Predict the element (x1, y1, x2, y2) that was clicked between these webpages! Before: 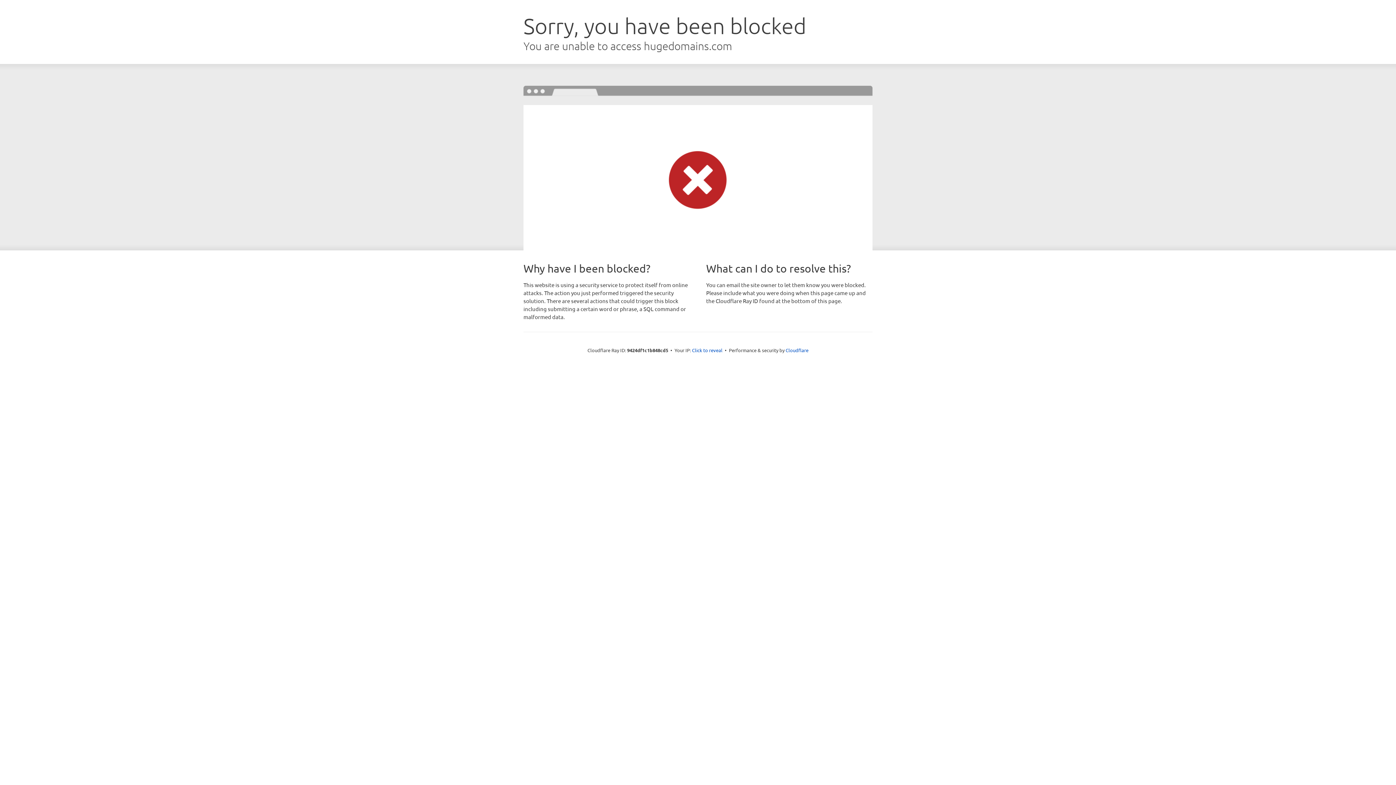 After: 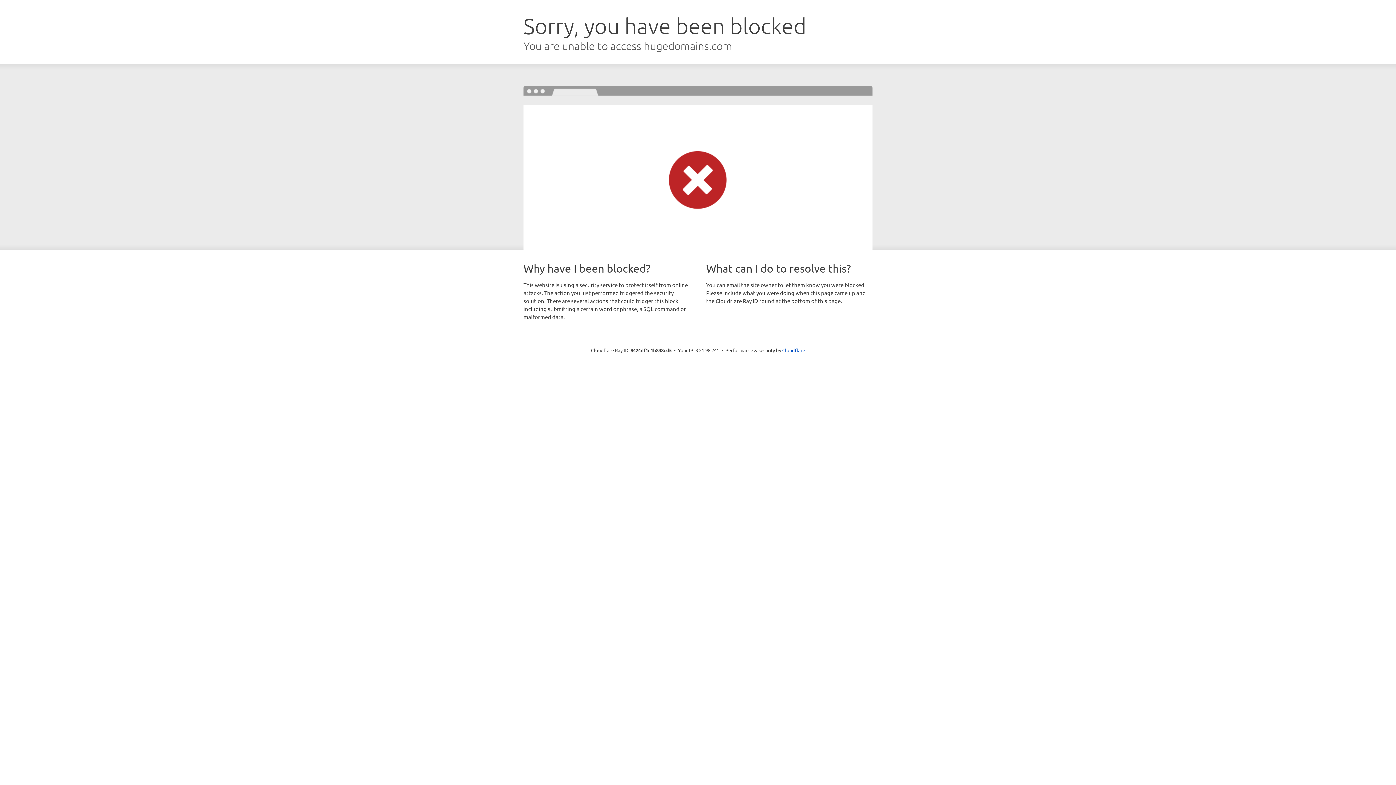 Action: label: Click to reveal bbox: (692, 346, 722, 353)